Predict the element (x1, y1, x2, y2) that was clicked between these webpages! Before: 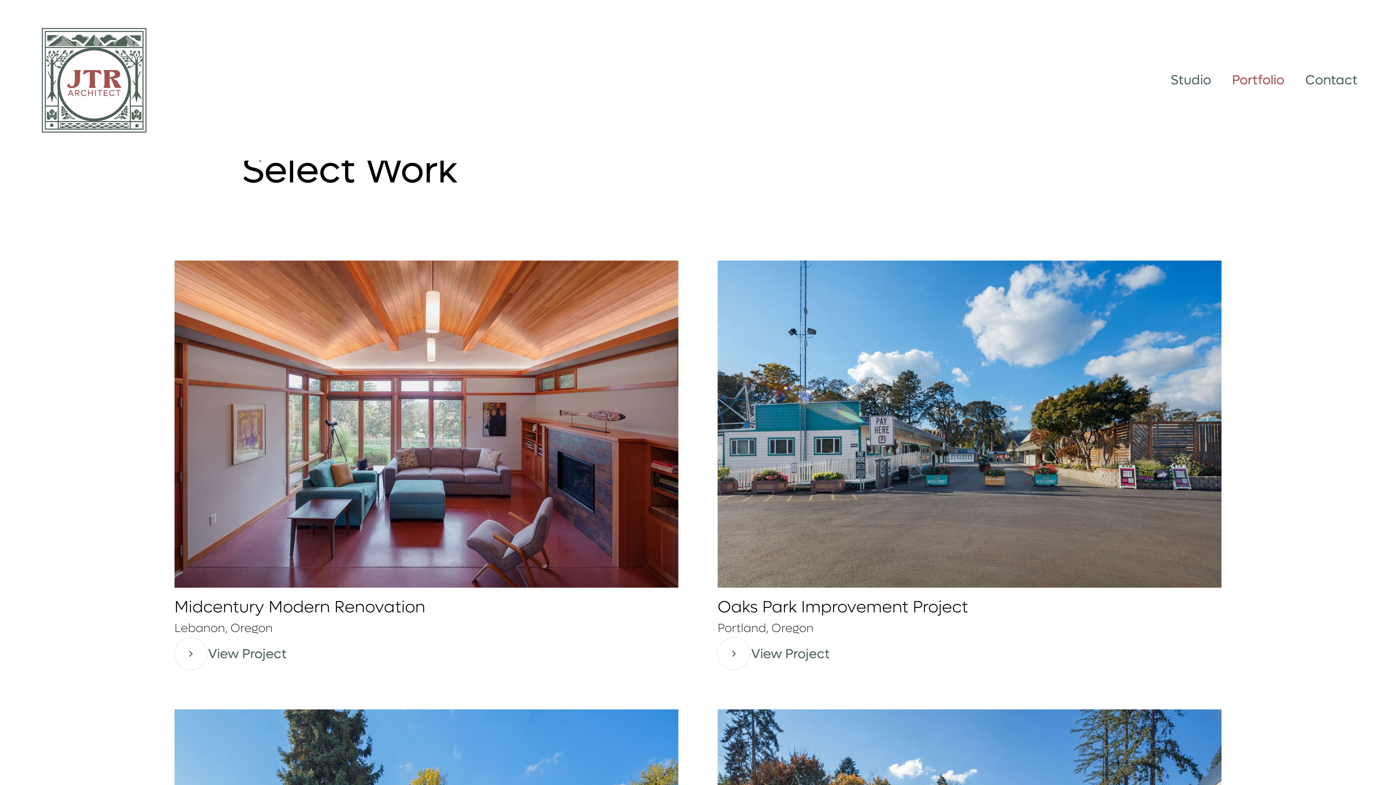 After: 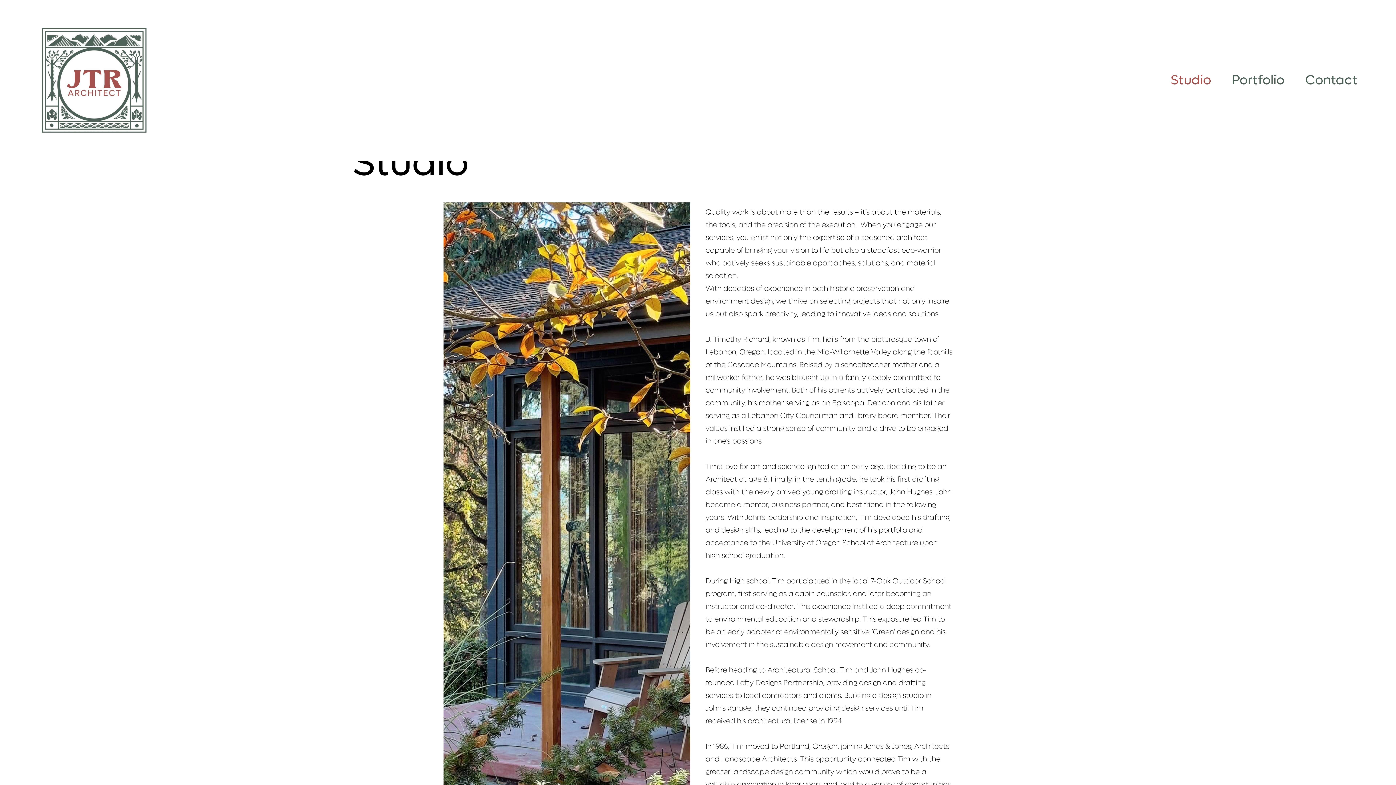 Action: label: Studio bbox: (1160, 41, 1221, 118)